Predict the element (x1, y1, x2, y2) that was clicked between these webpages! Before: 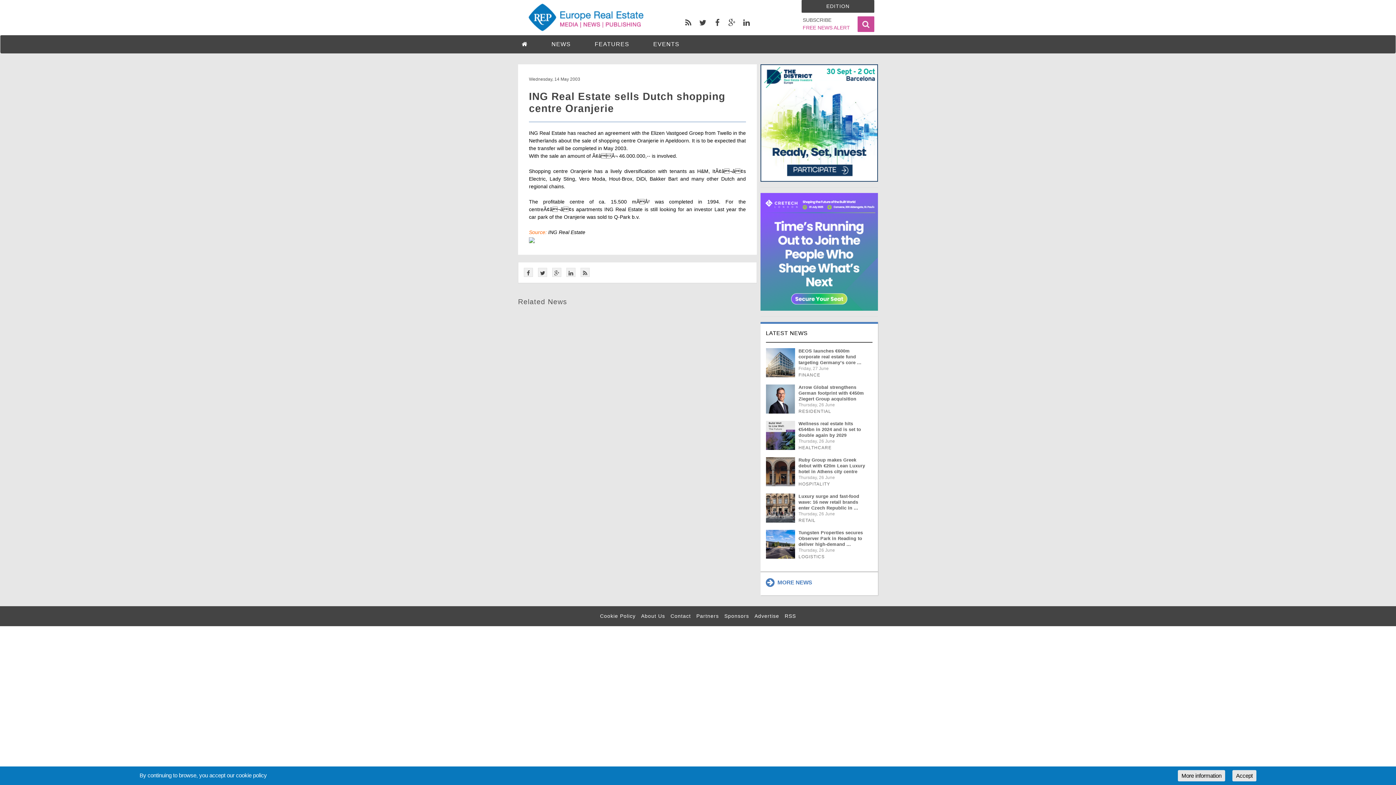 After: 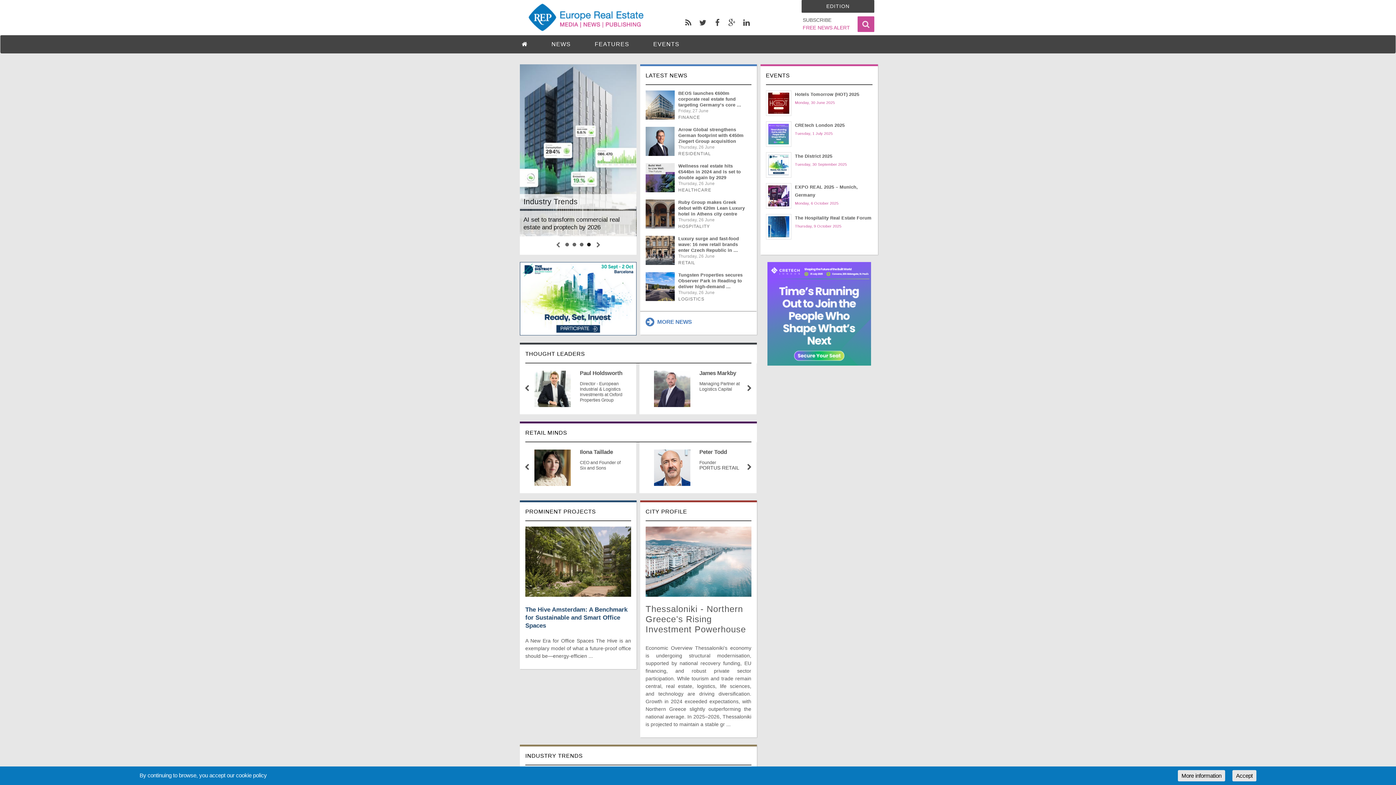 Action: bbox: (516, 34, 533, 53)